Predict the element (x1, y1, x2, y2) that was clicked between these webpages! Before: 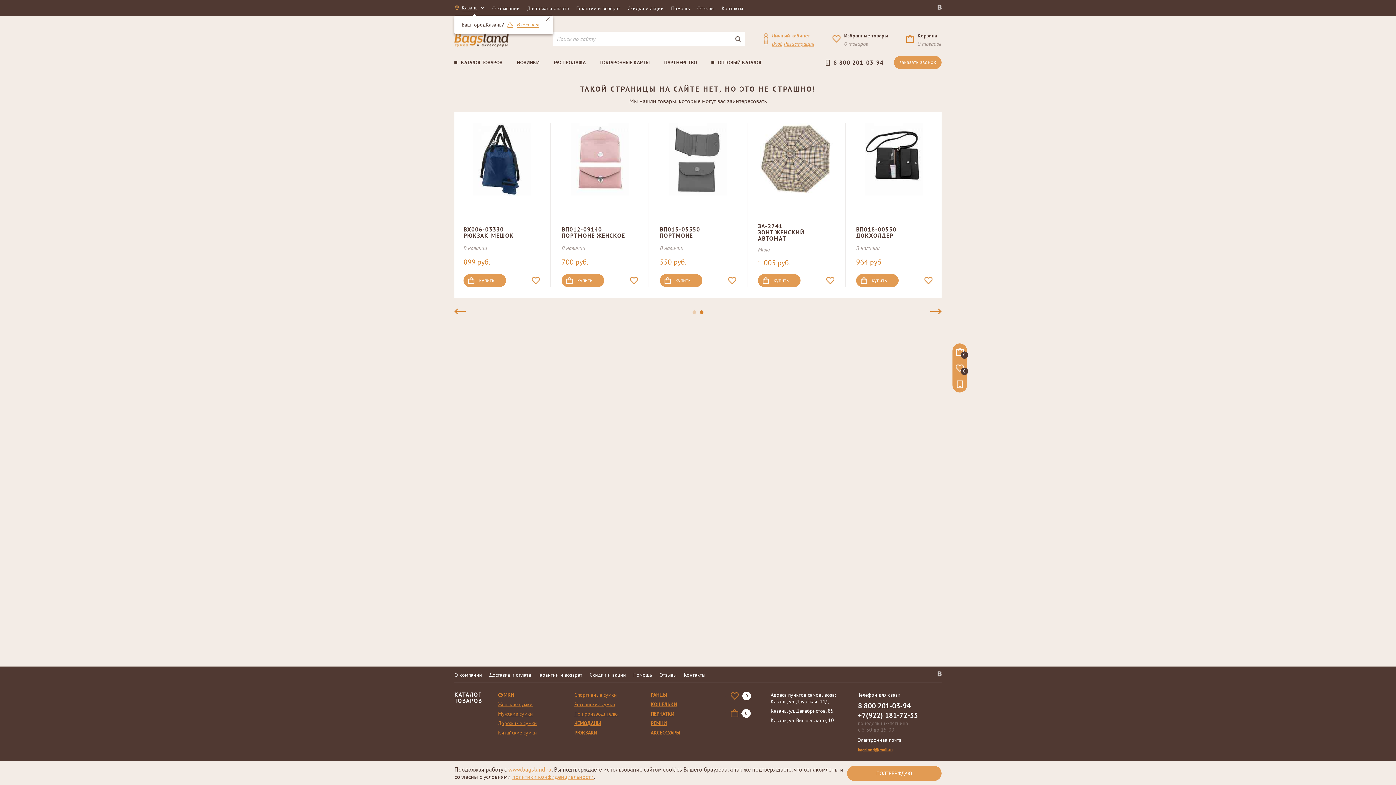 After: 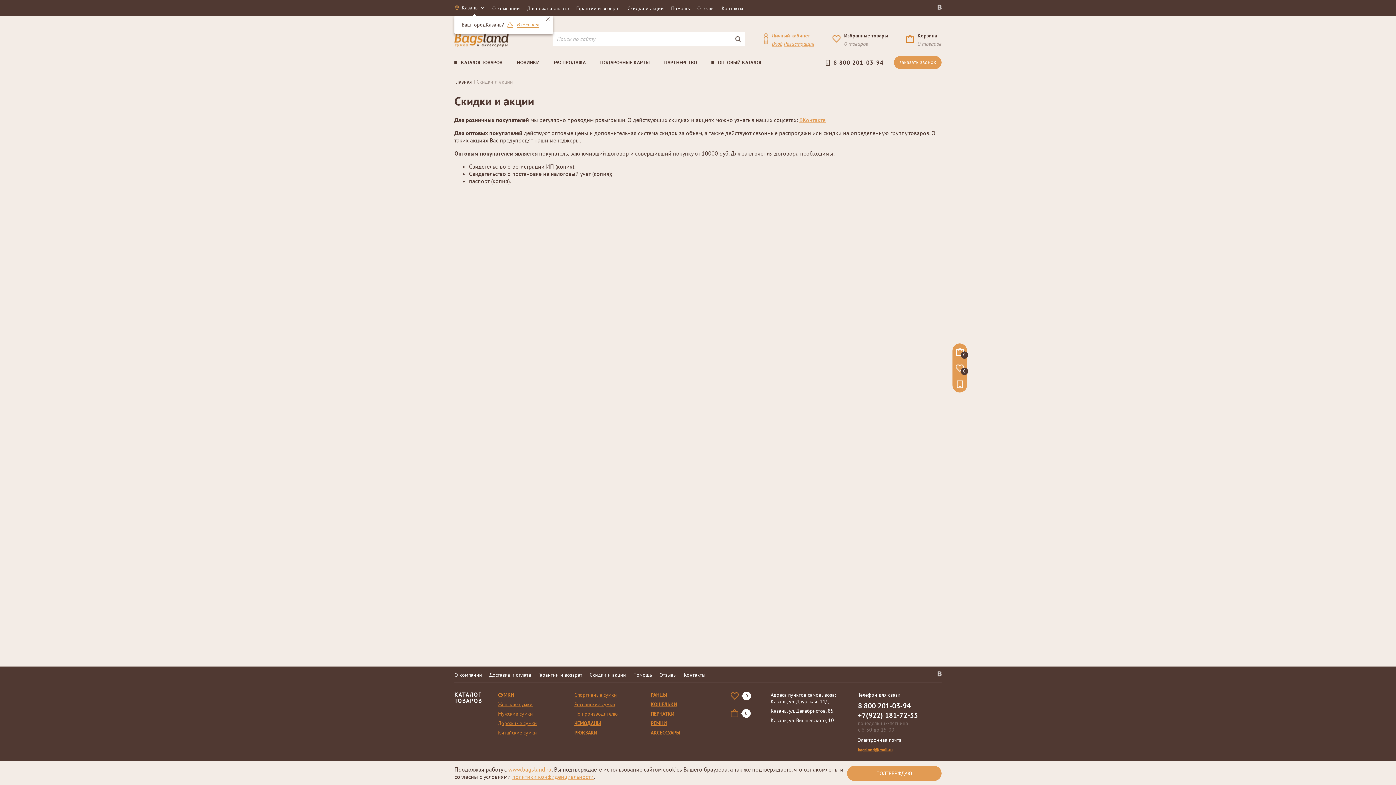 Action: bbox: (627, 5, 664, 11) label: Скидки и акции